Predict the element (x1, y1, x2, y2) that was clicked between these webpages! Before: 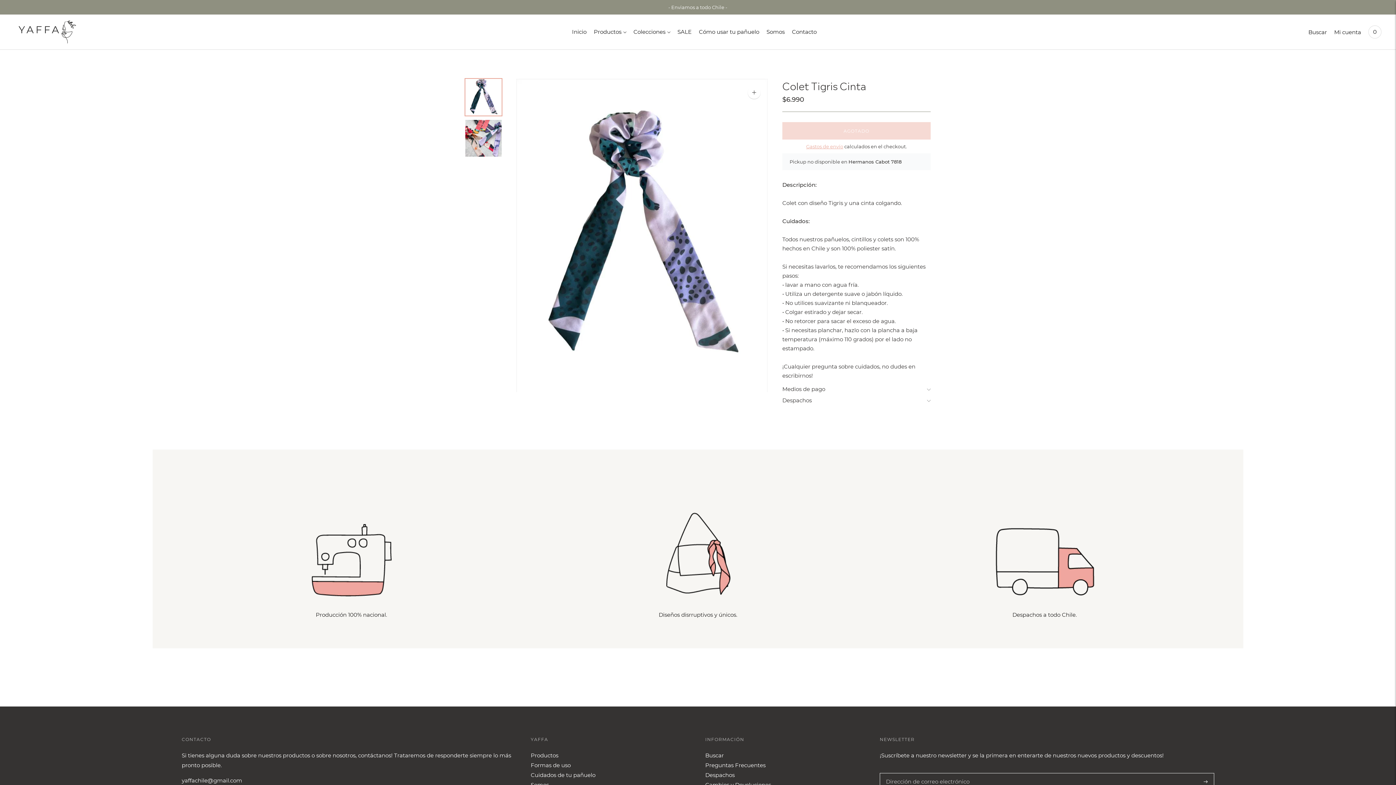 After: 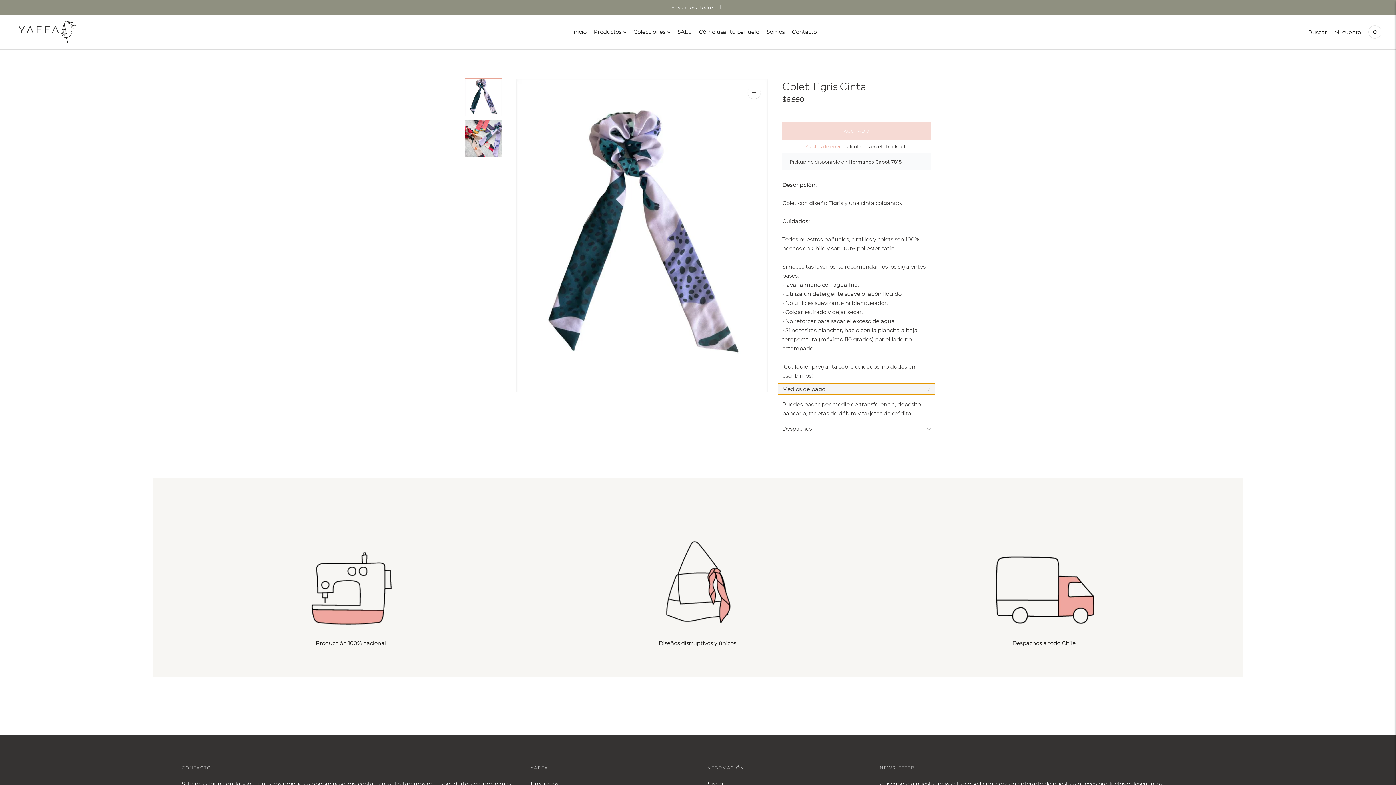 Action: label: Medios de pago bbox: (778, 383, 935, 394)